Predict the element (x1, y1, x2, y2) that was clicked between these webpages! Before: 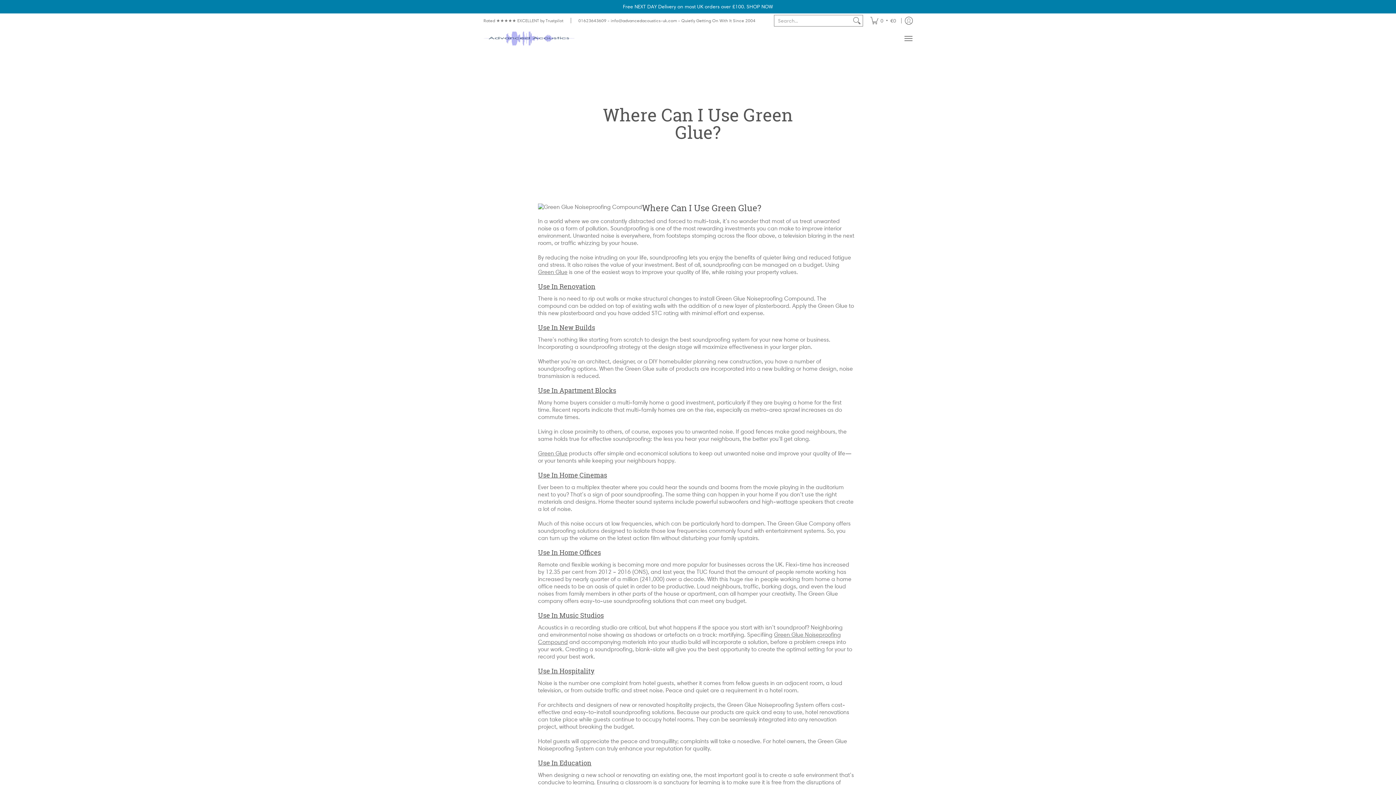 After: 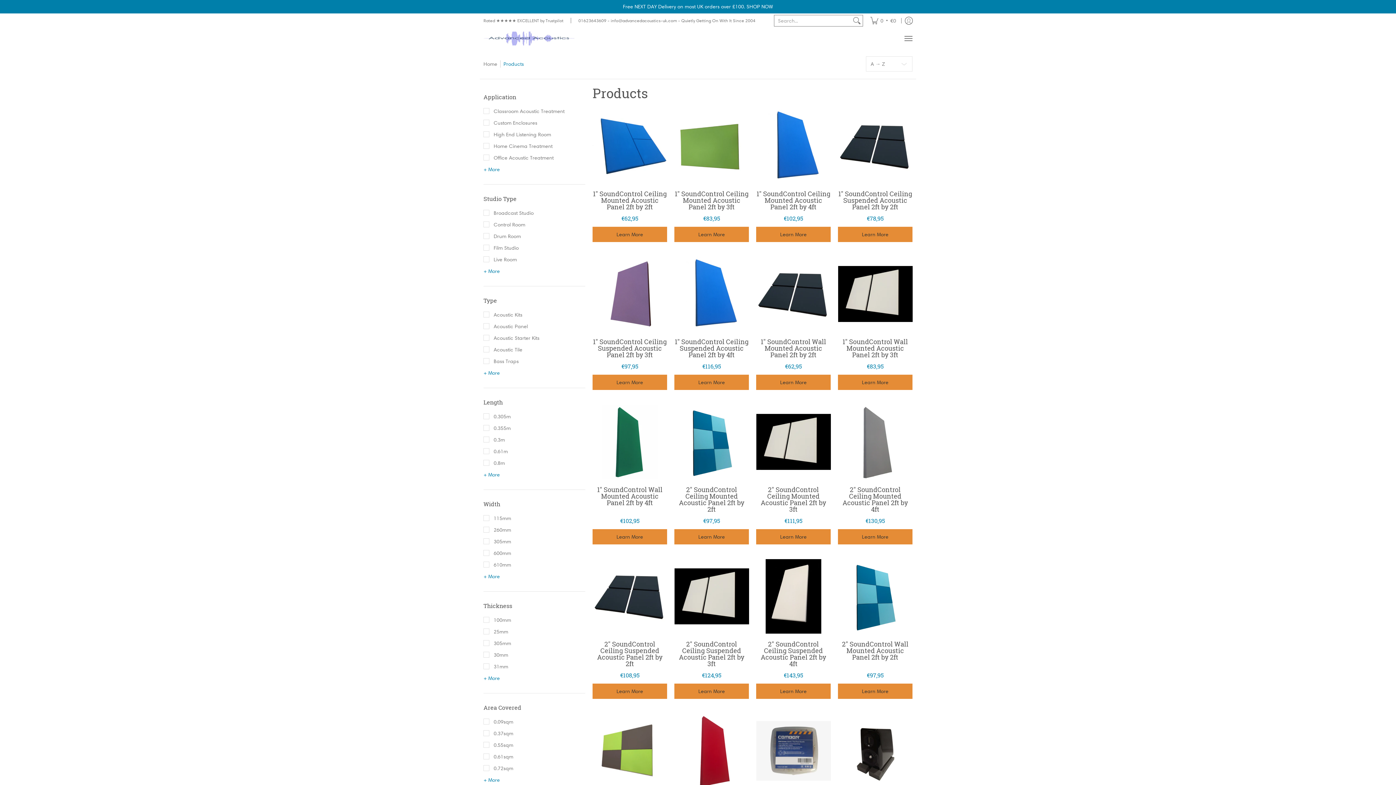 Action: bbox: (623, 3, 773, 9) label: Free NEXT DAY Delivery on most UK orders over £100. SHOP NOW